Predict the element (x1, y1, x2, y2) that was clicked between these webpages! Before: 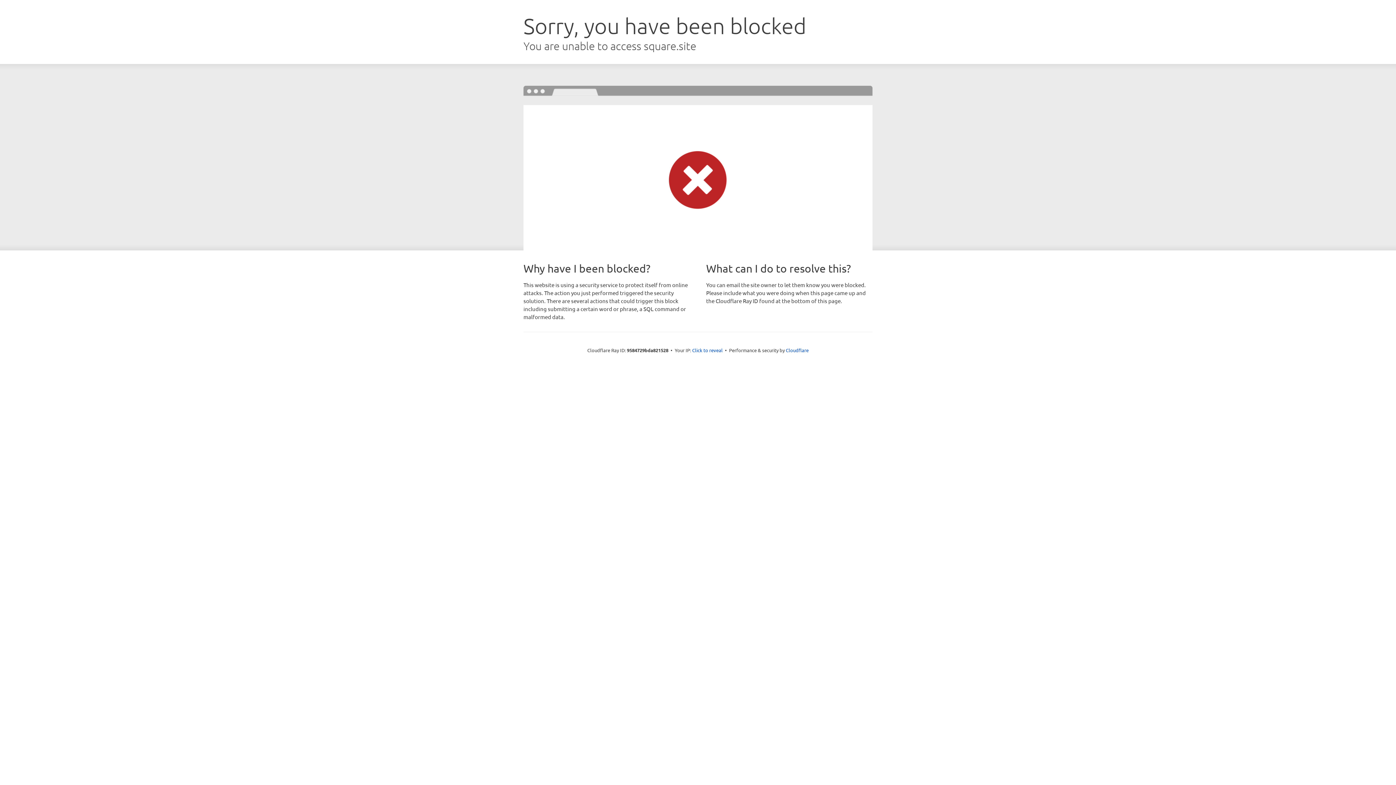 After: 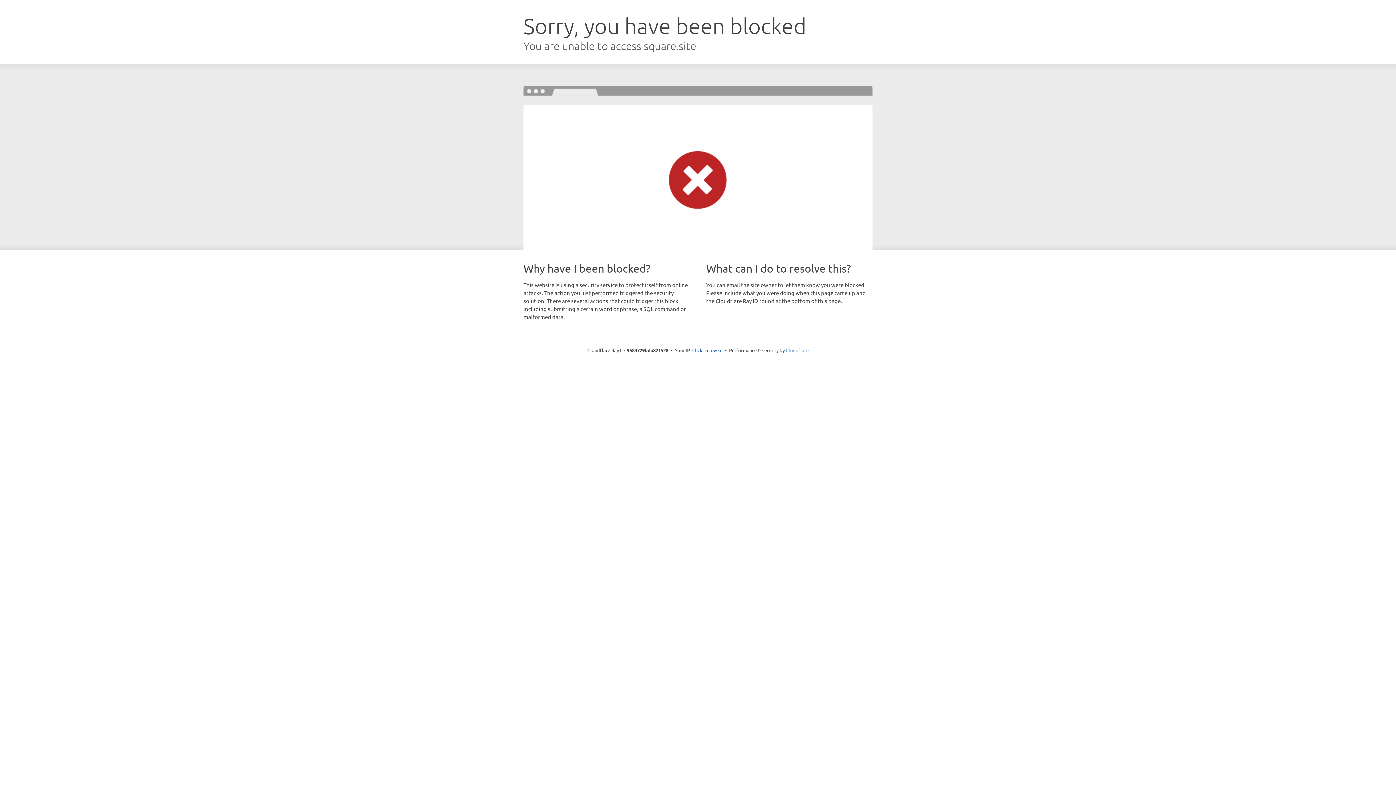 Action: bbox: (786, 347, 808, 353) label: Cloudflare